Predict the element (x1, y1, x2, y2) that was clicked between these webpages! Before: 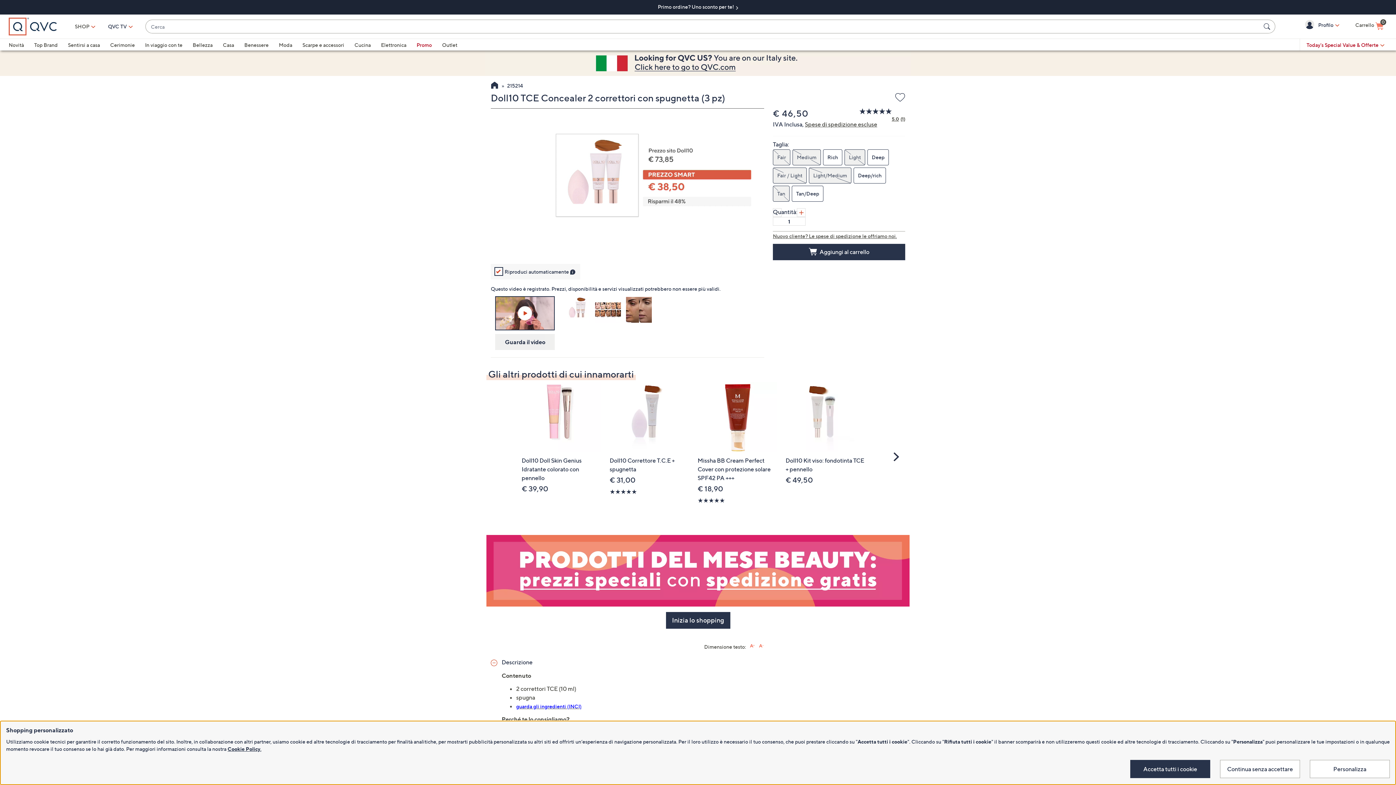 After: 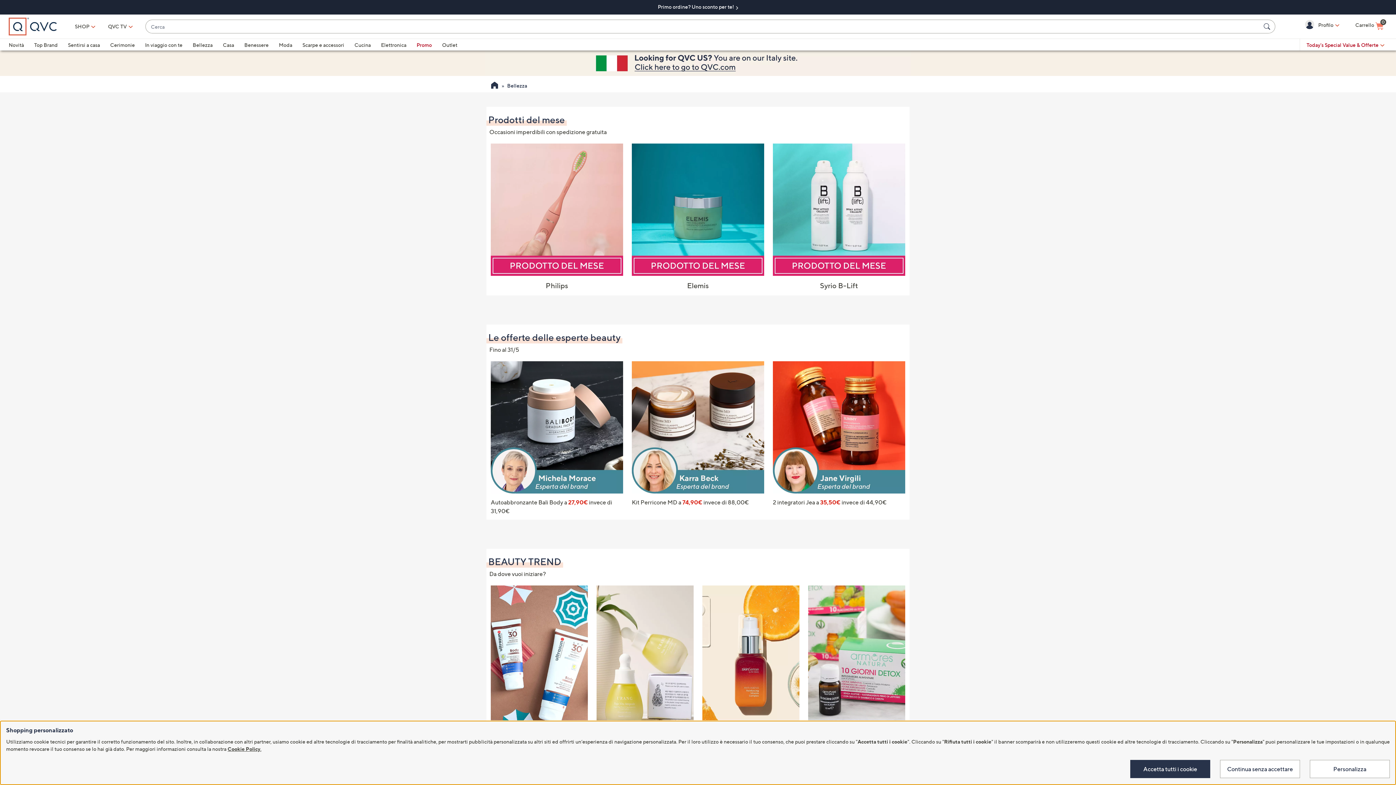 Action: label: Bellezza bbox: (192, 41, 212, 48)